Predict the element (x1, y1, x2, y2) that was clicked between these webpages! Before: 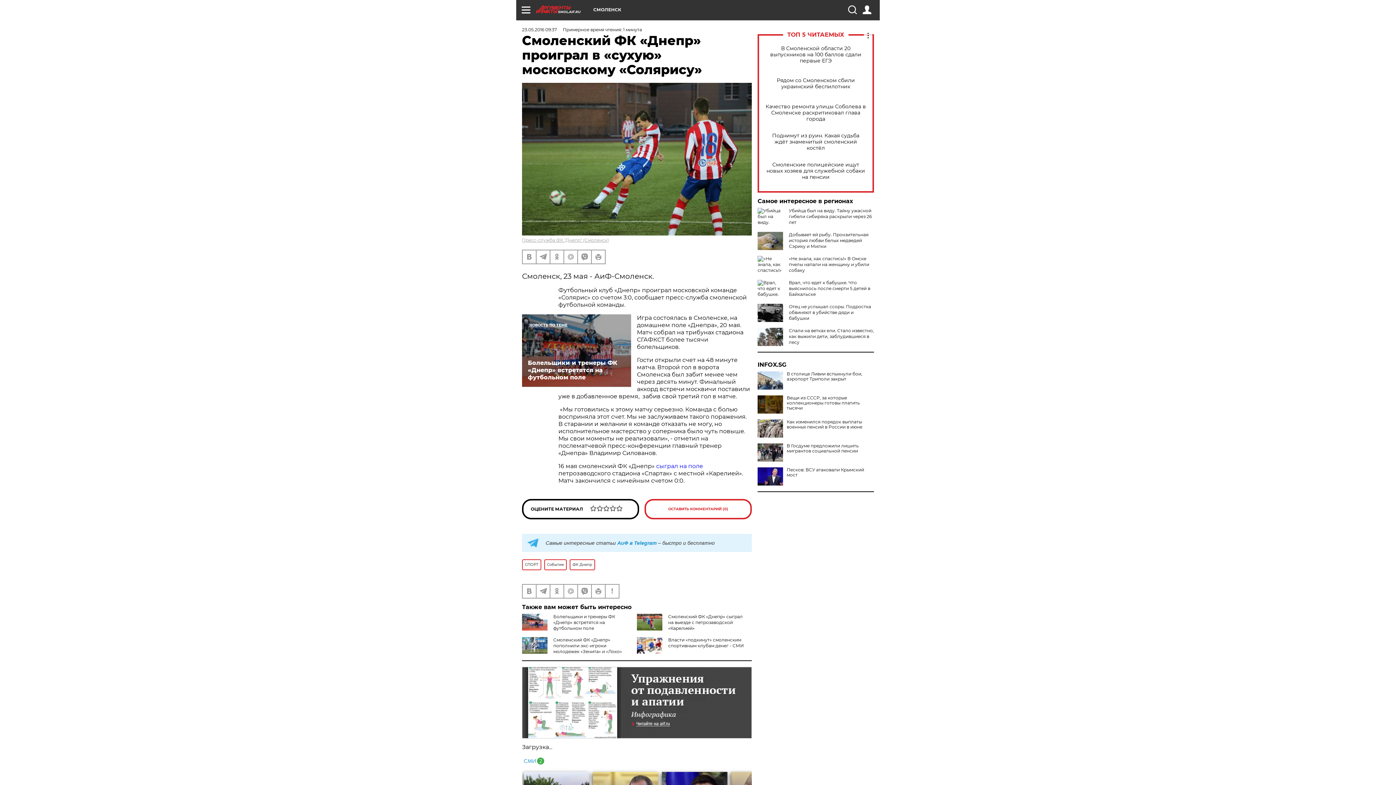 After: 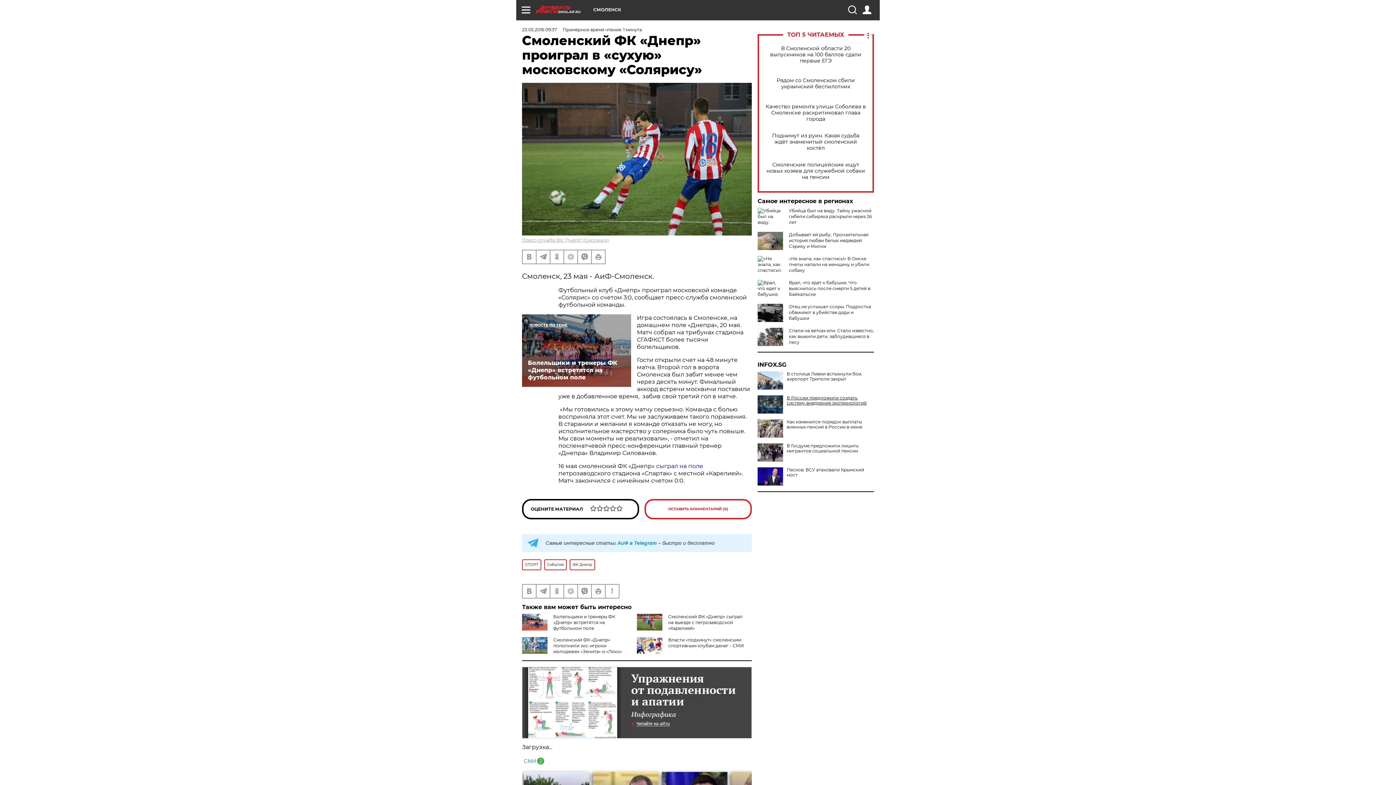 Action: bbox: (757, 395, 874, 410) label: Вещи из СССР, за которые коллекционеры готовы платить тысячи